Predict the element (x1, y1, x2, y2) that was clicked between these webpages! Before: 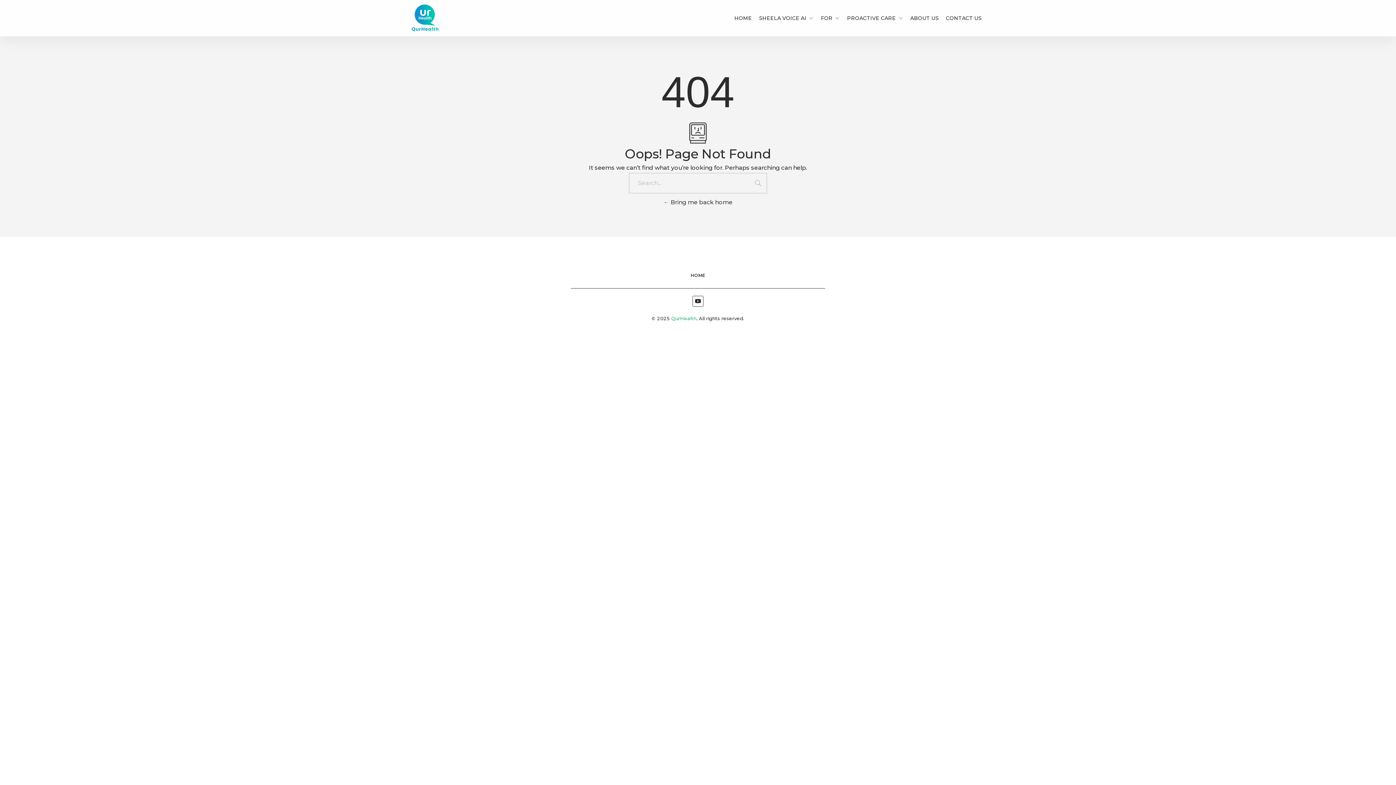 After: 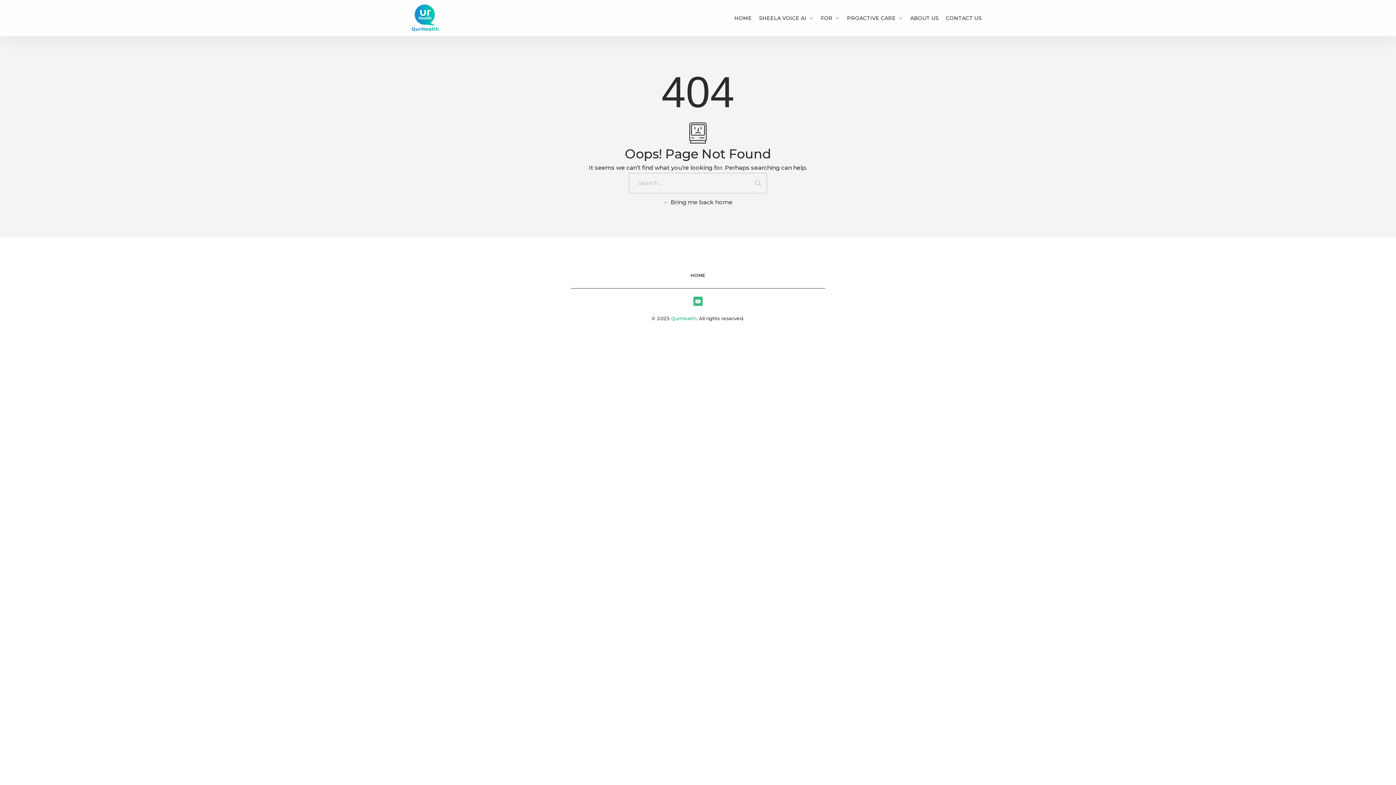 Action: bbox: (692, 295, 703, 306) label: Youtube